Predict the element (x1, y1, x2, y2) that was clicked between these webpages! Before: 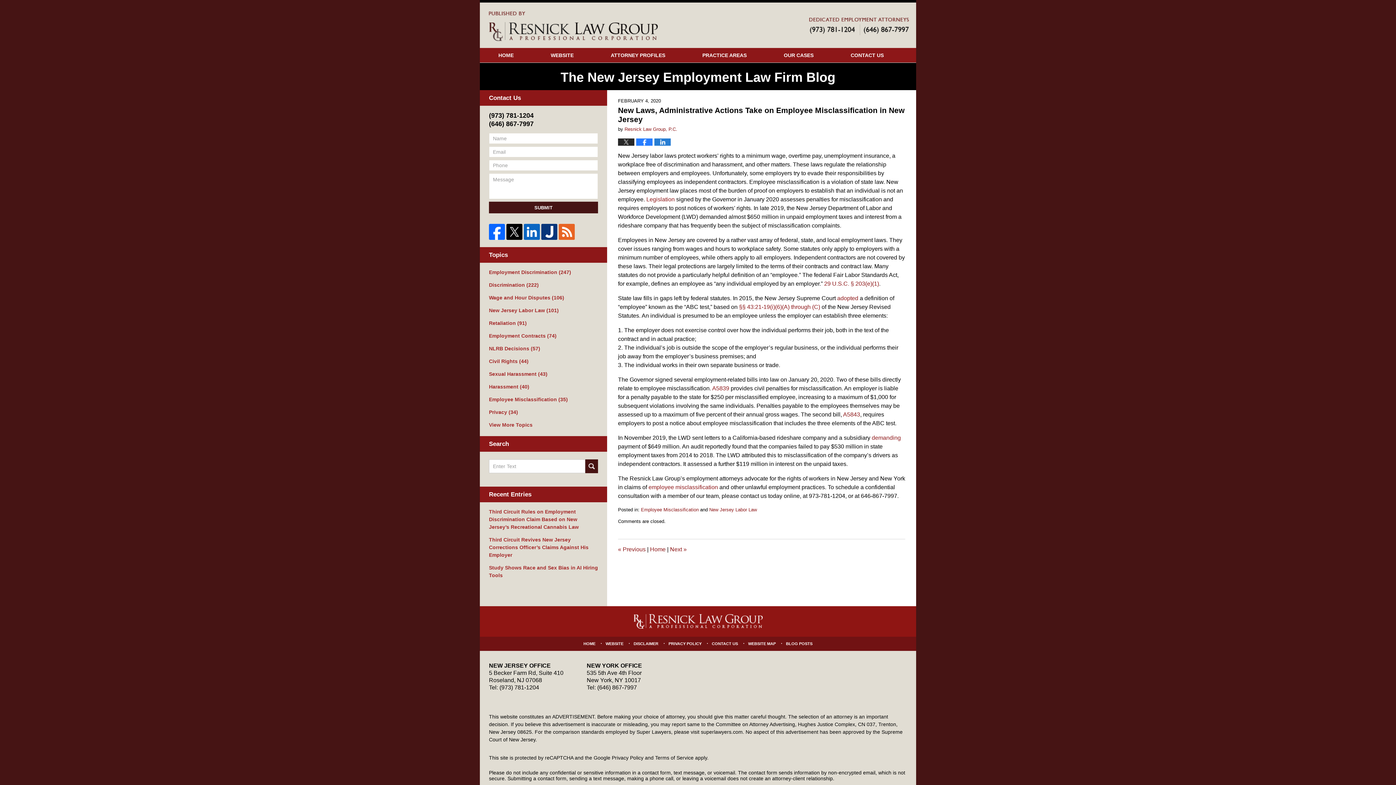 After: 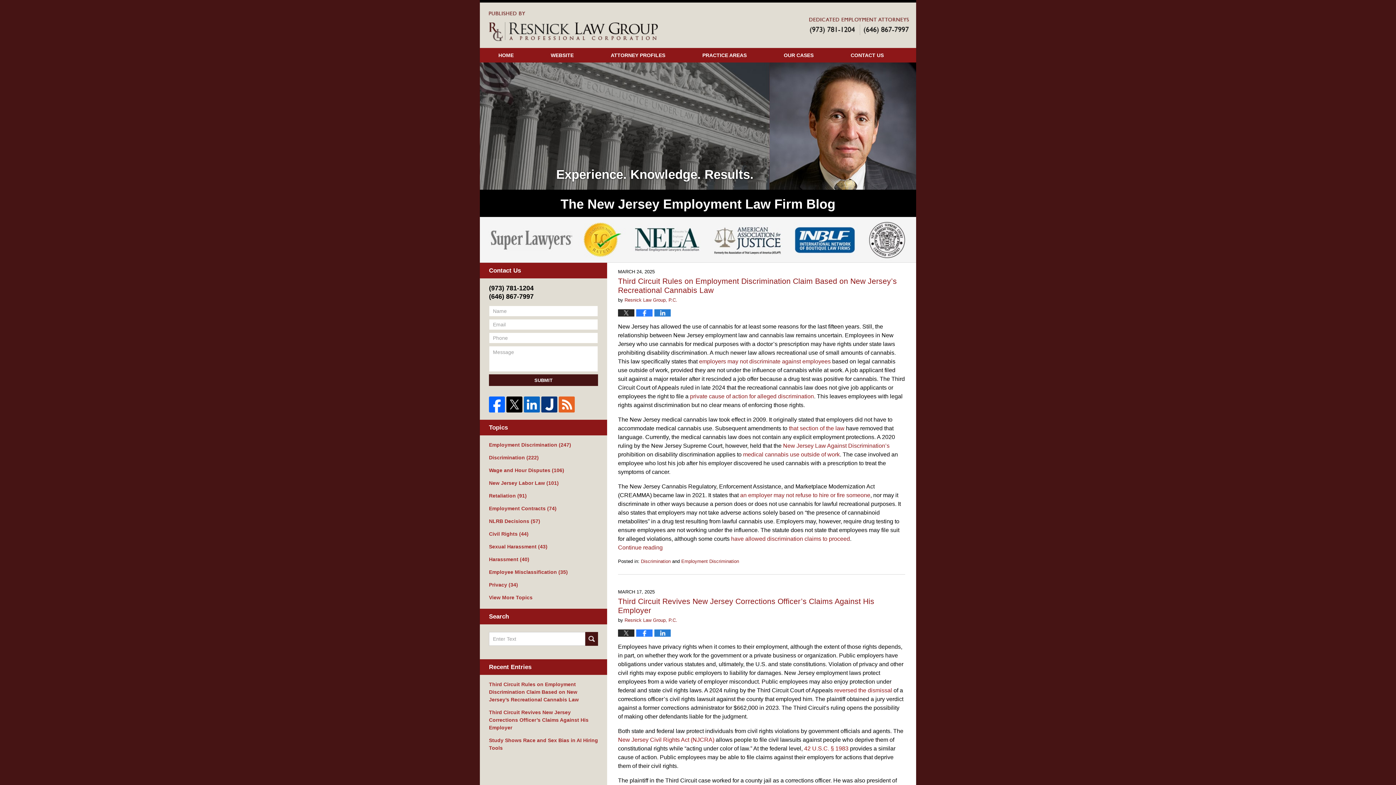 Action: label: The New Jersey Employment Law Firm Blog bbox: (480, 62, 916, 90)